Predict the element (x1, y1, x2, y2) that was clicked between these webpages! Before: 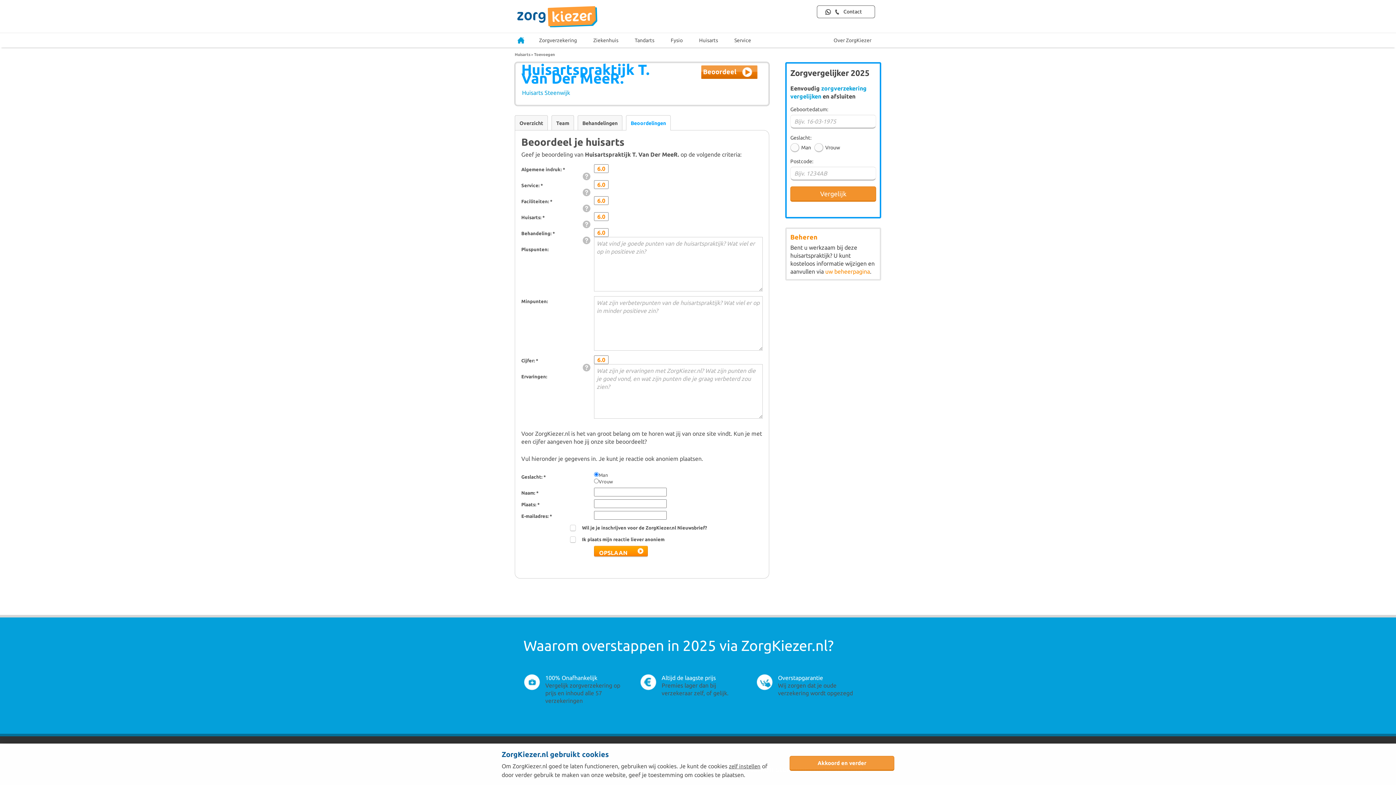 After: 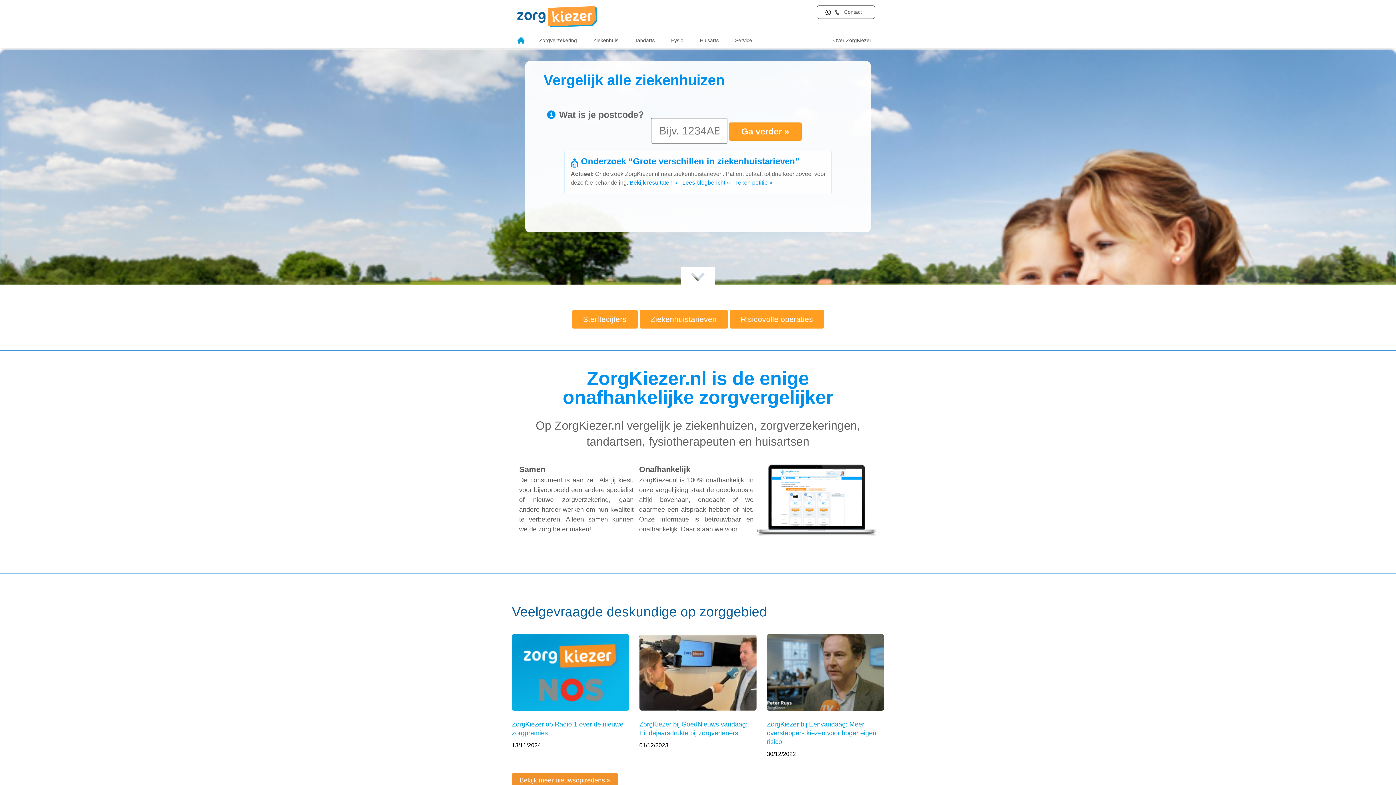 Action: bbox: (584, 33, 625, 48) label: Ziekenhuis